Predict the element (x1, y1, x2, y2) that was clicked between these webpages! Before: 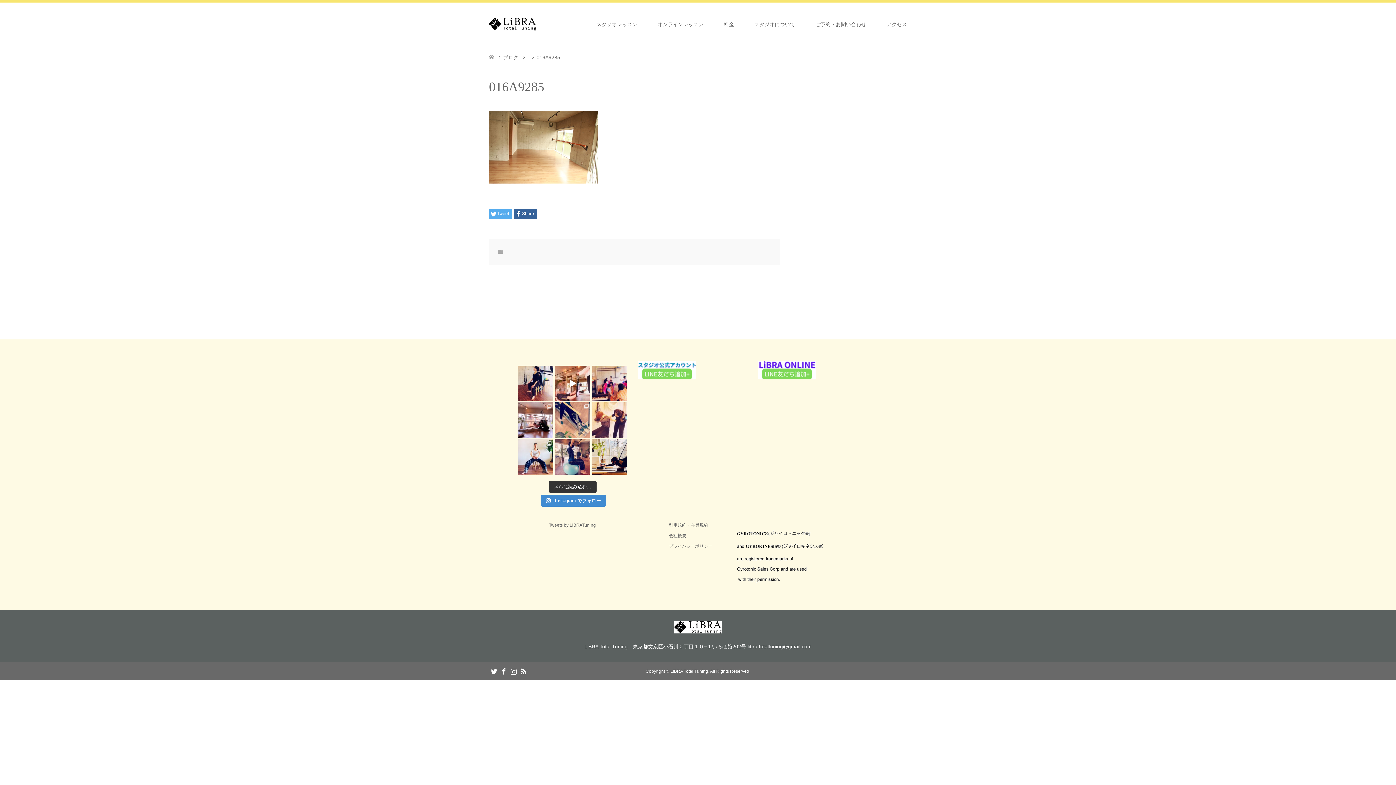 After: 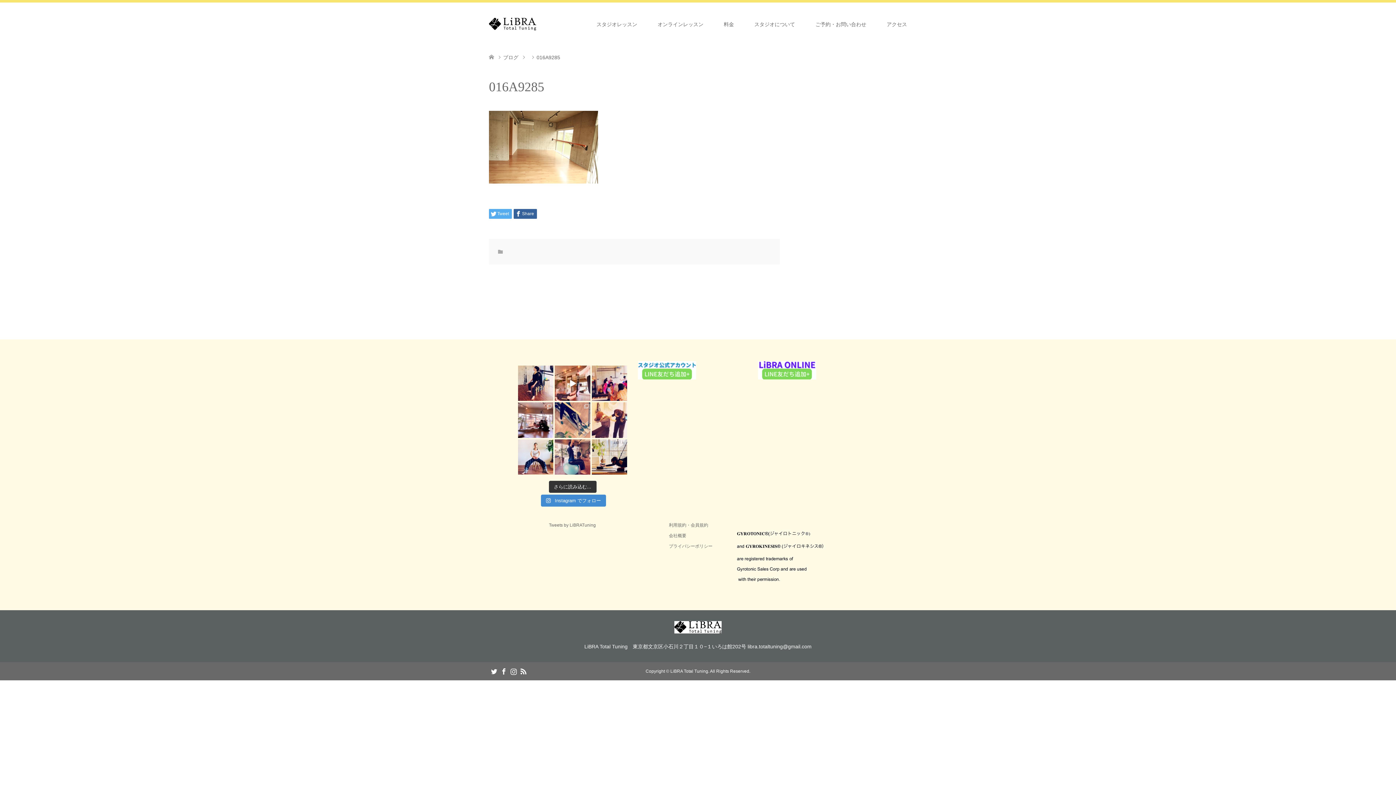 Action: label: Twitter bbox: (489, 666, 498, 675)